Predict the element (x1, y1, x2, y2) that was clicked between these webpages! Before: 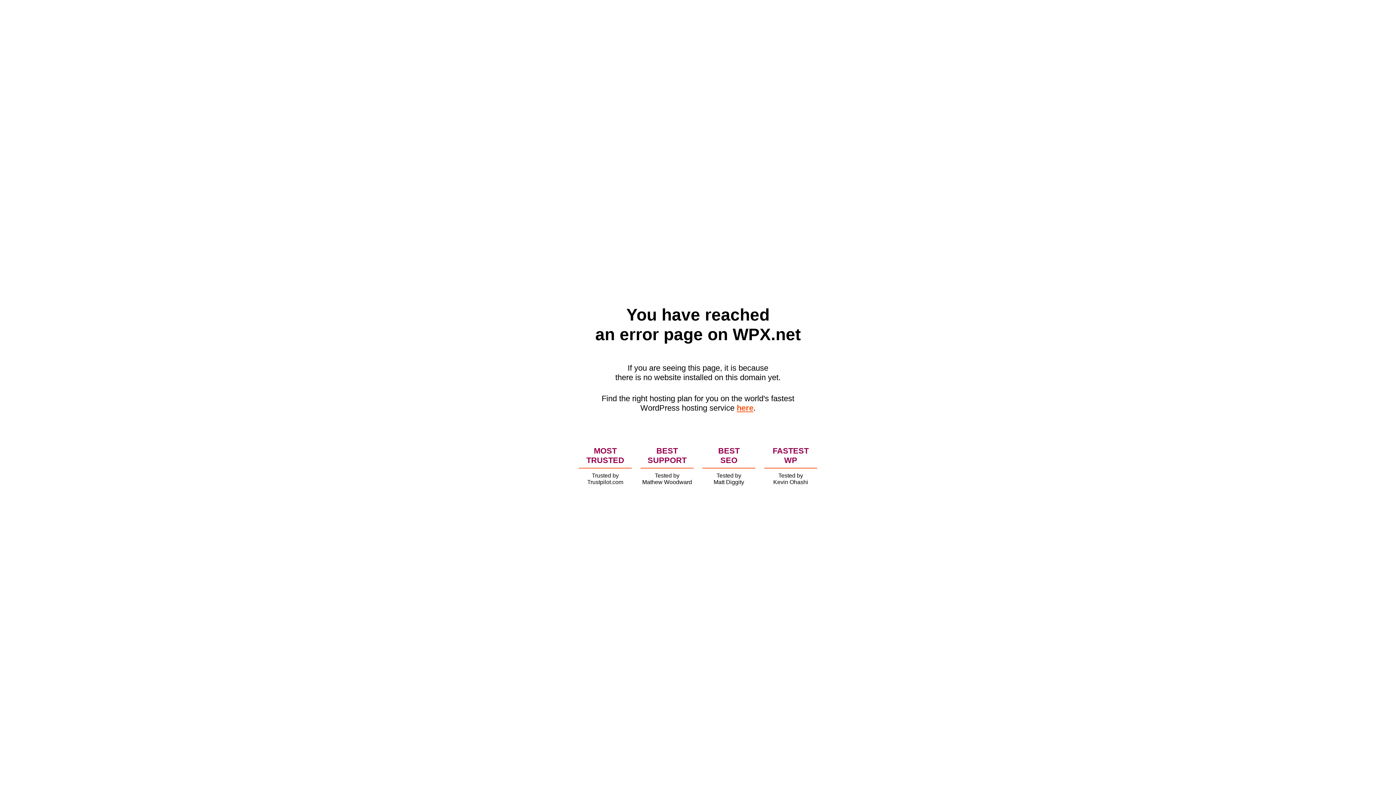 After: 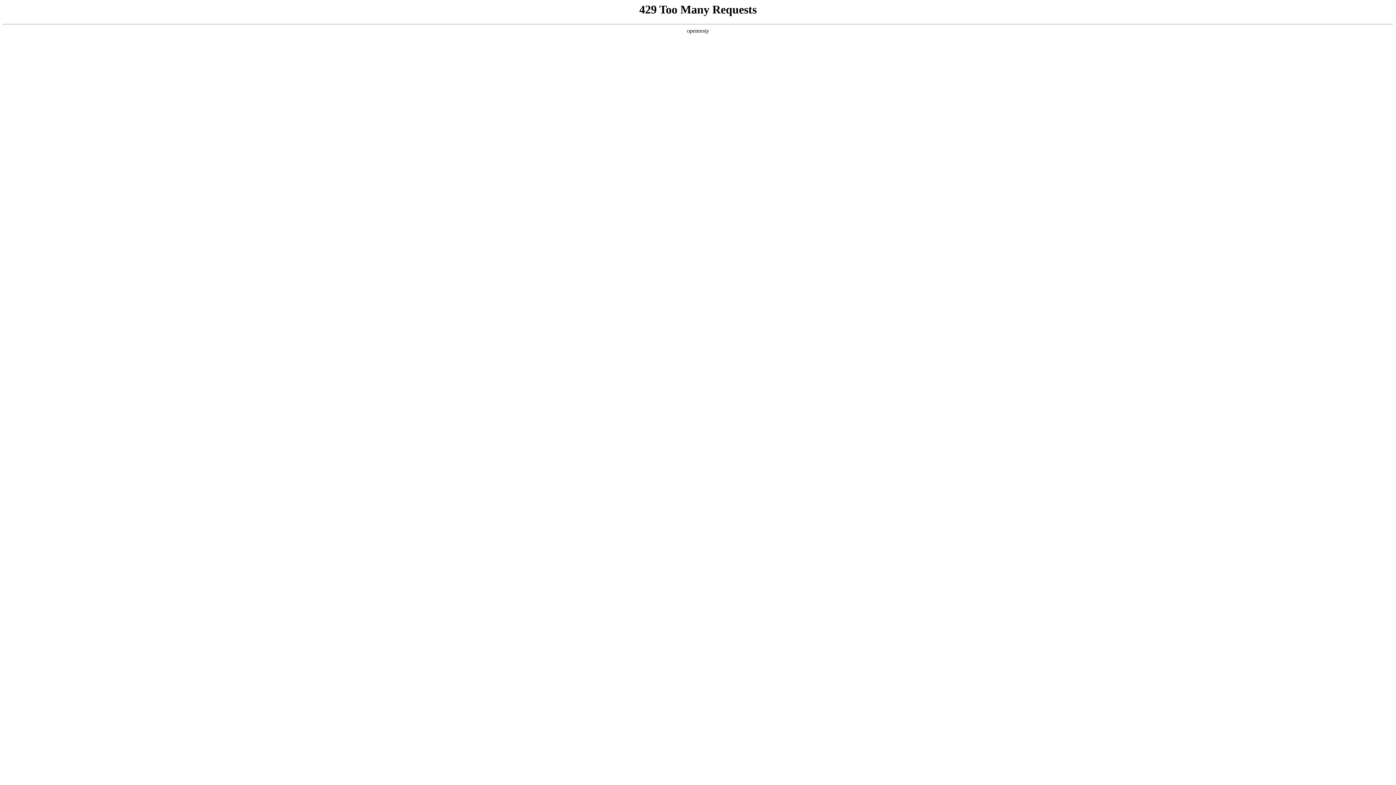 Action: label: here bbox: (736, 403, 753, 412)